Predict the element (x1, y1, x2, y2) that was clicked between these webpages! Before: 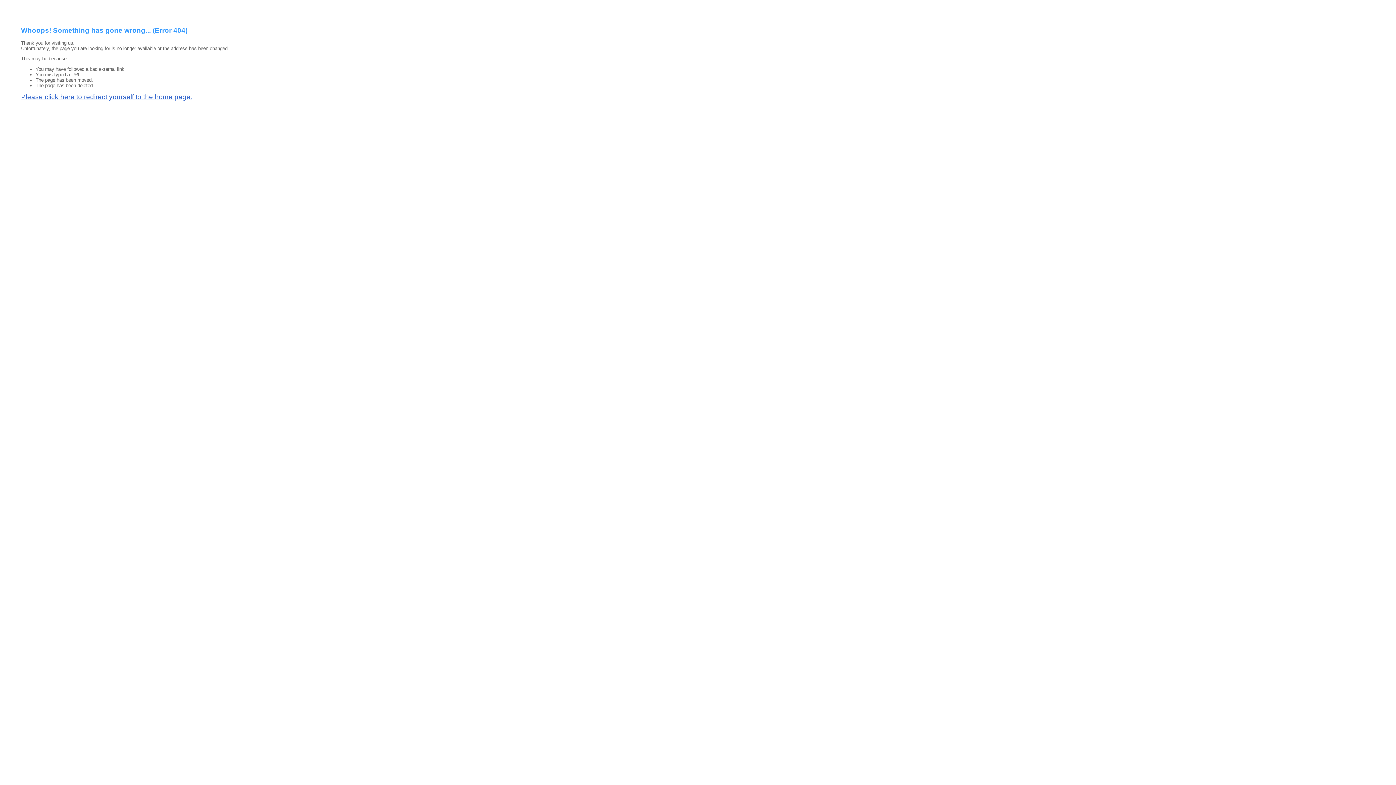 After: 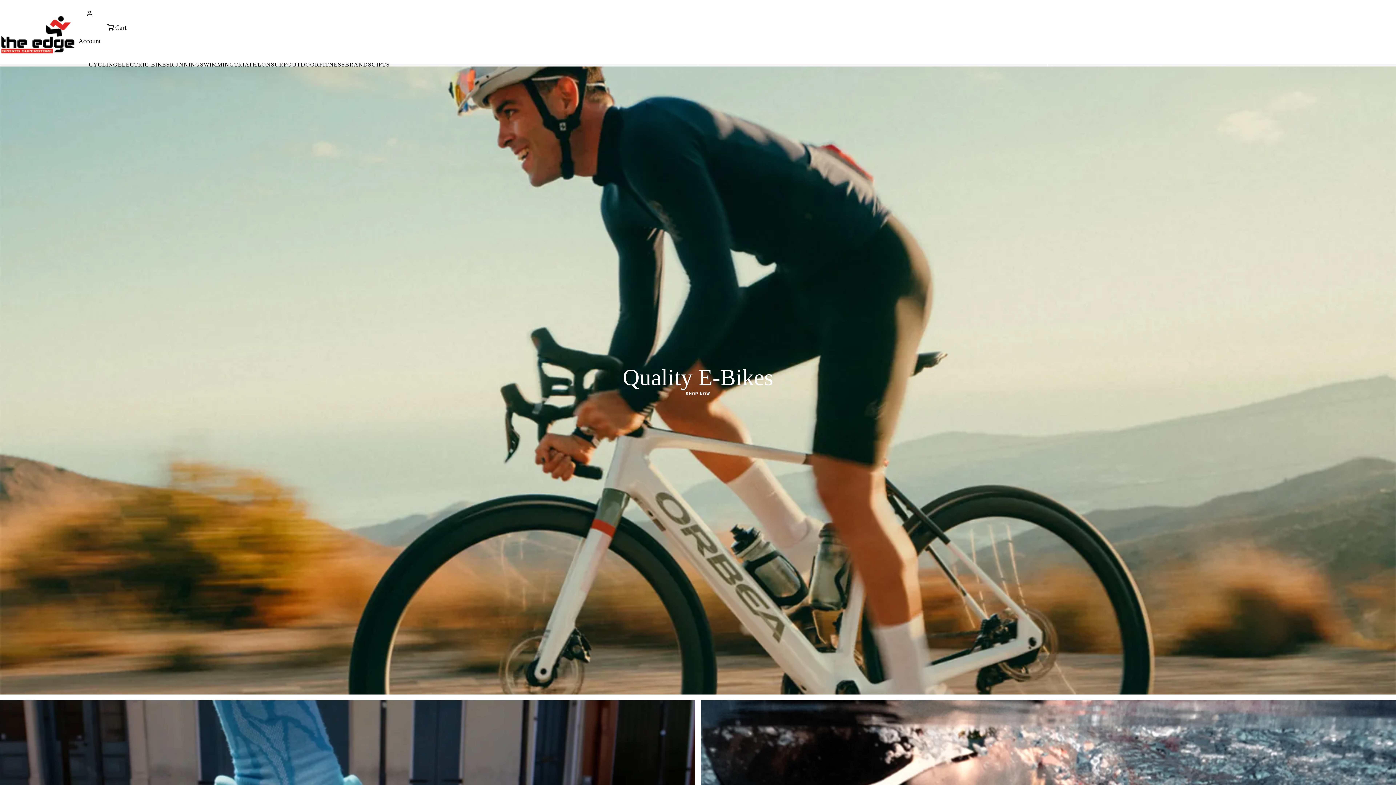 Action: label: Please click here to redirect yourself to the home page. bbox: (21, 93, 192, 100)